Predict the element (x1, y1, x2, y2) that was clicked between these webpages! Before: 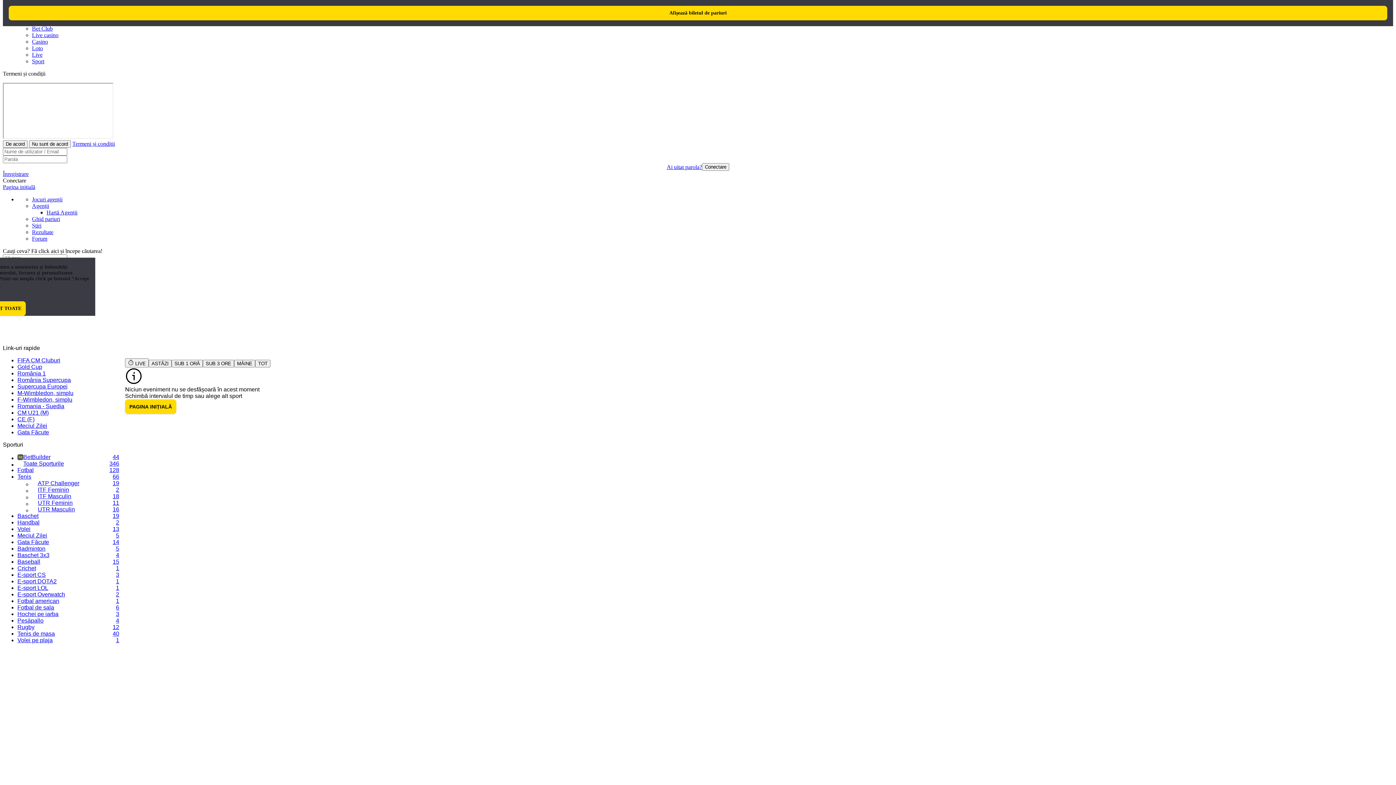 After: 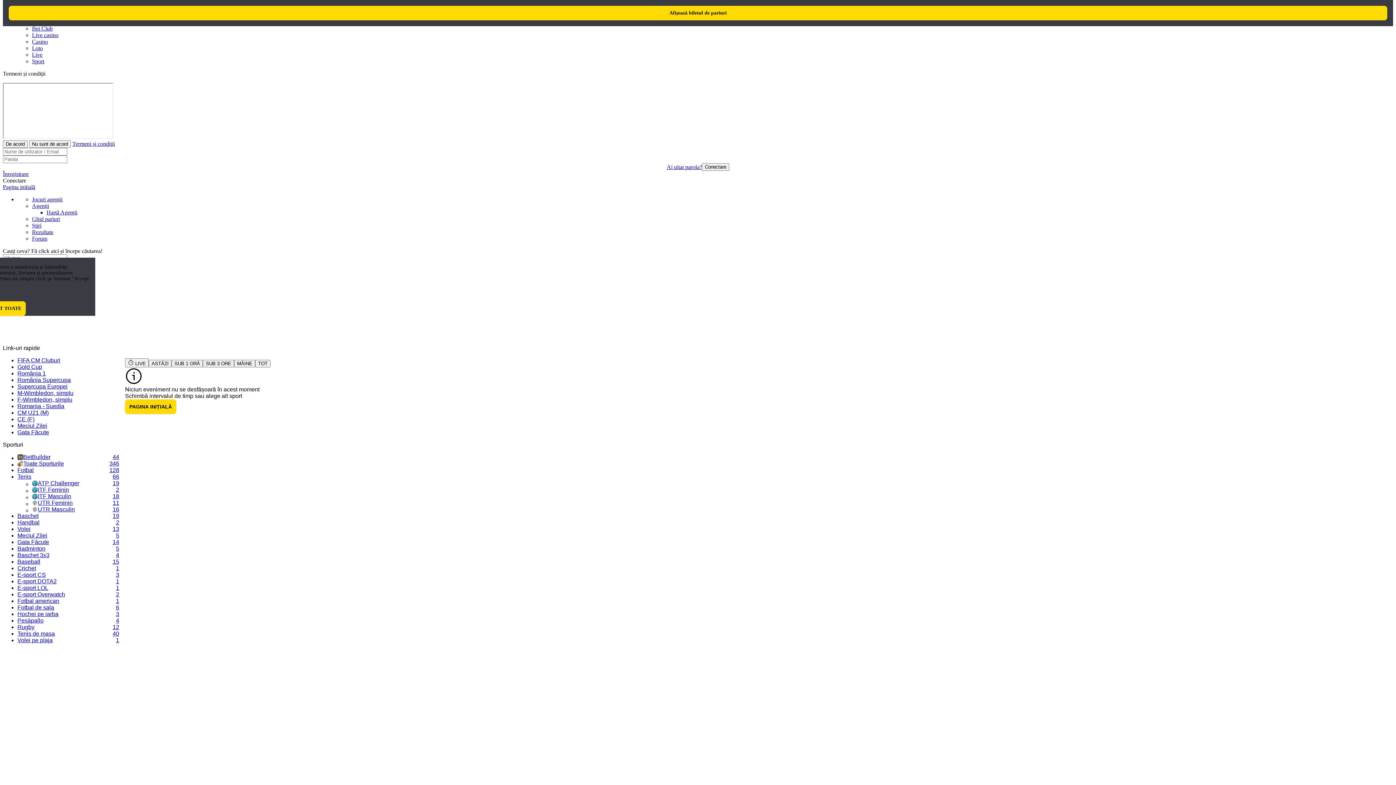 Action: bbox: (72, 140, 114, 146) label: Termeni și condiții